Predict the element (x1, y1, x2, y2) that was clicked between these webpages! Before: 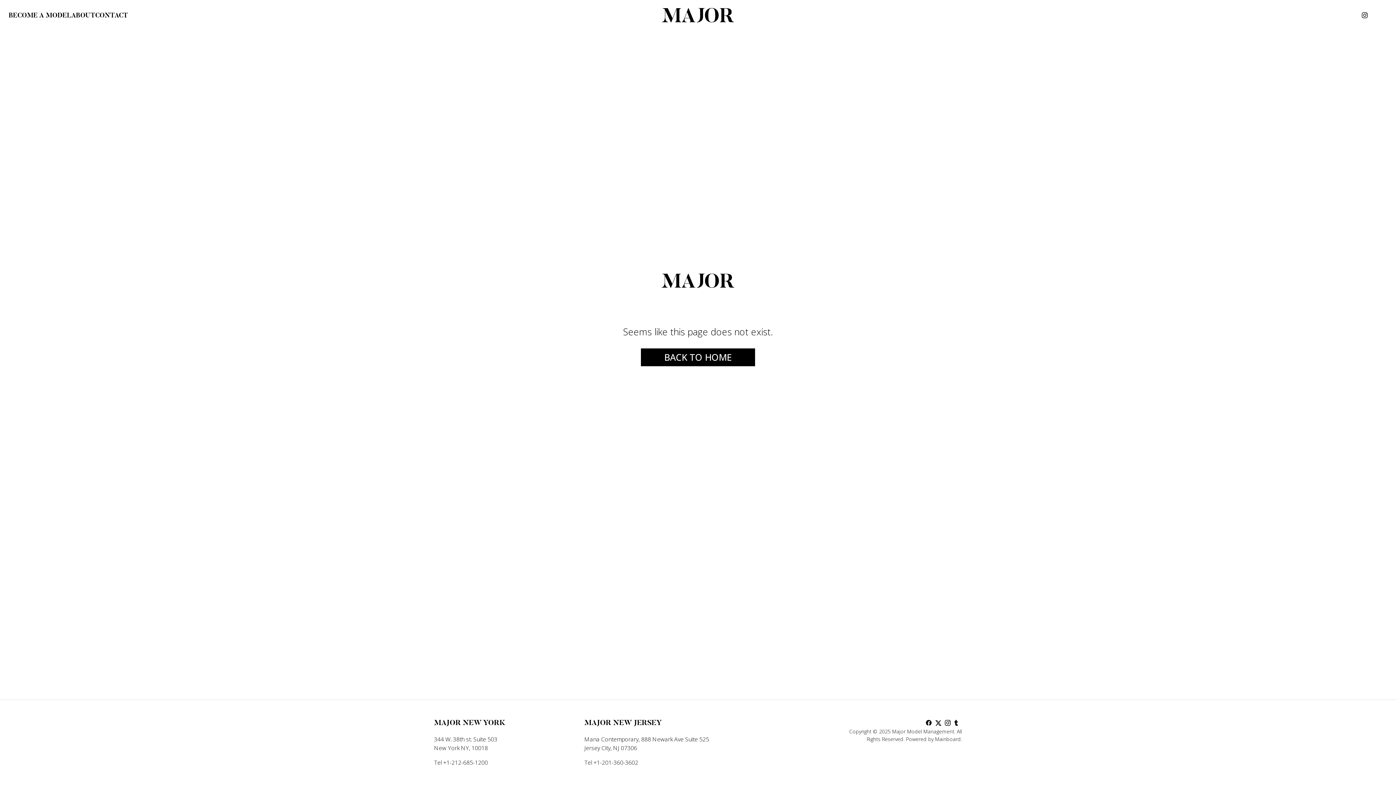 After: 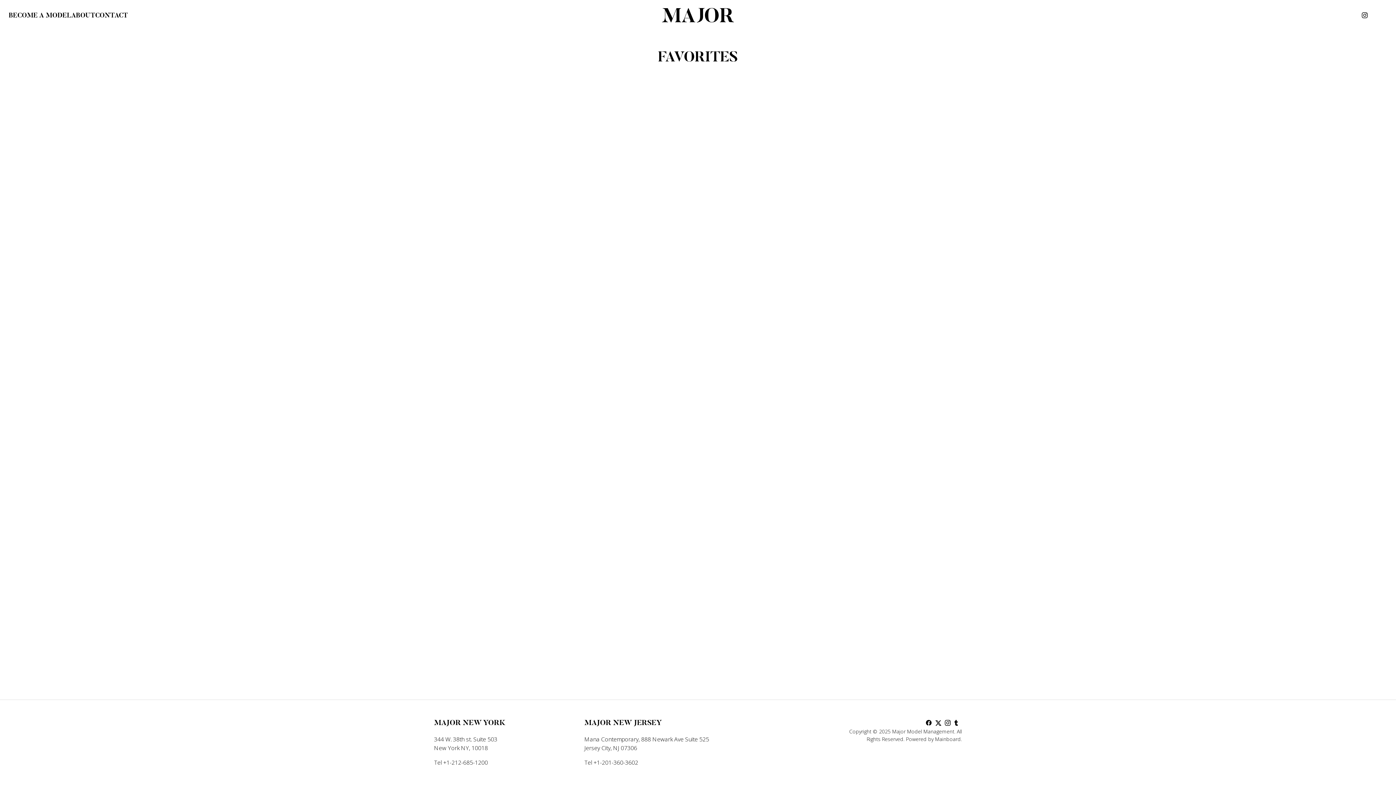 Action: label:  bbox: (1338, 10, 1347, 20)